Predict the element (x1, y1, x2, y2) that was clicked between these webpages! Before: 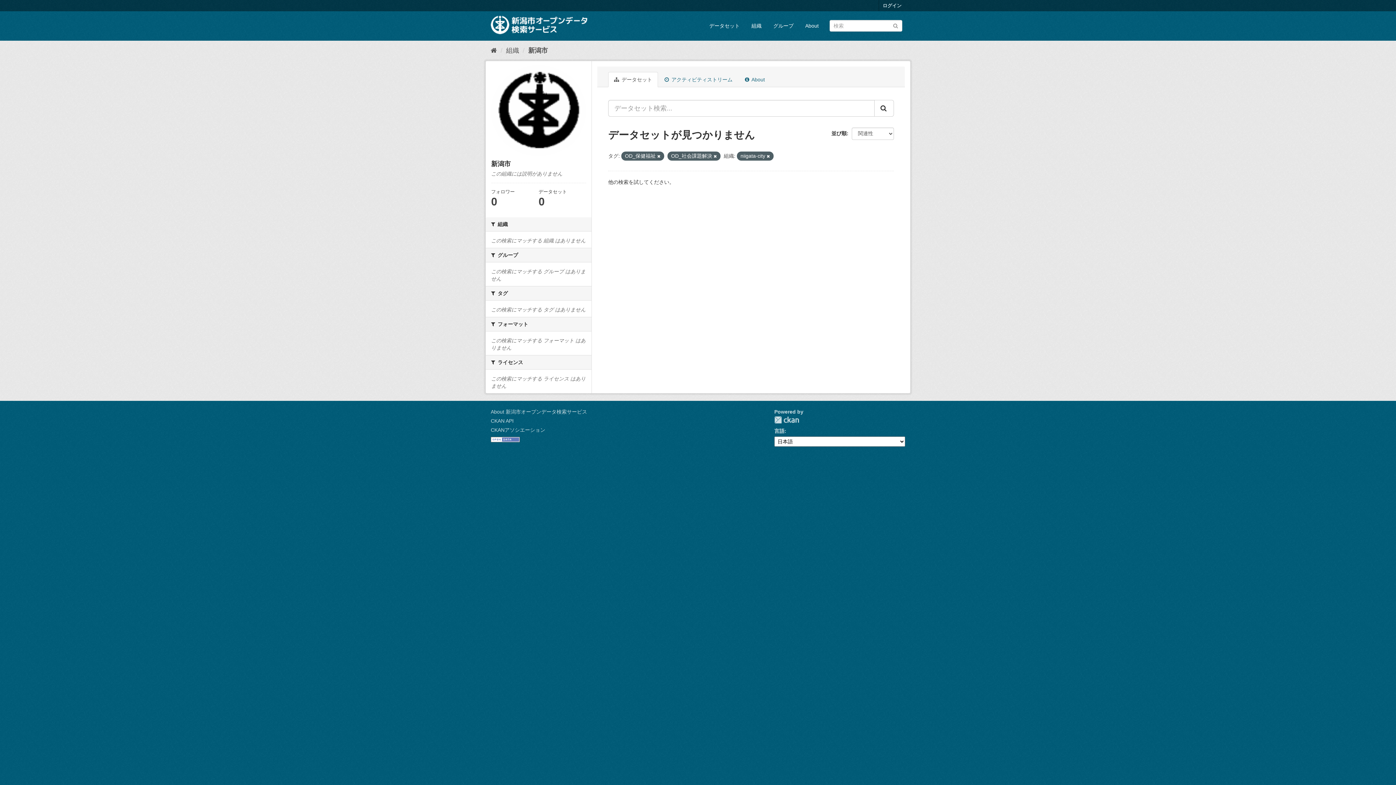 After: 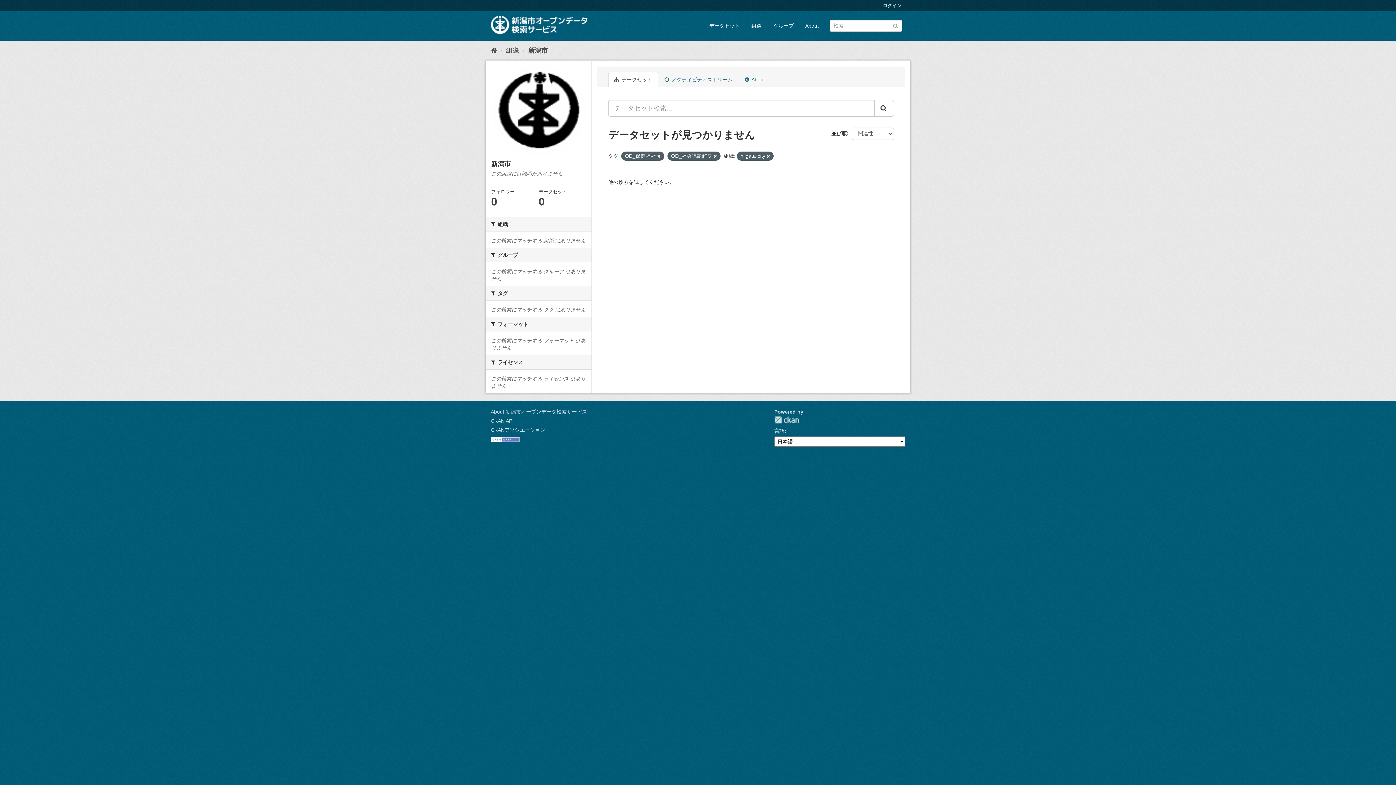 Action: bbox: (874, 100, 894, 116) label: Submit